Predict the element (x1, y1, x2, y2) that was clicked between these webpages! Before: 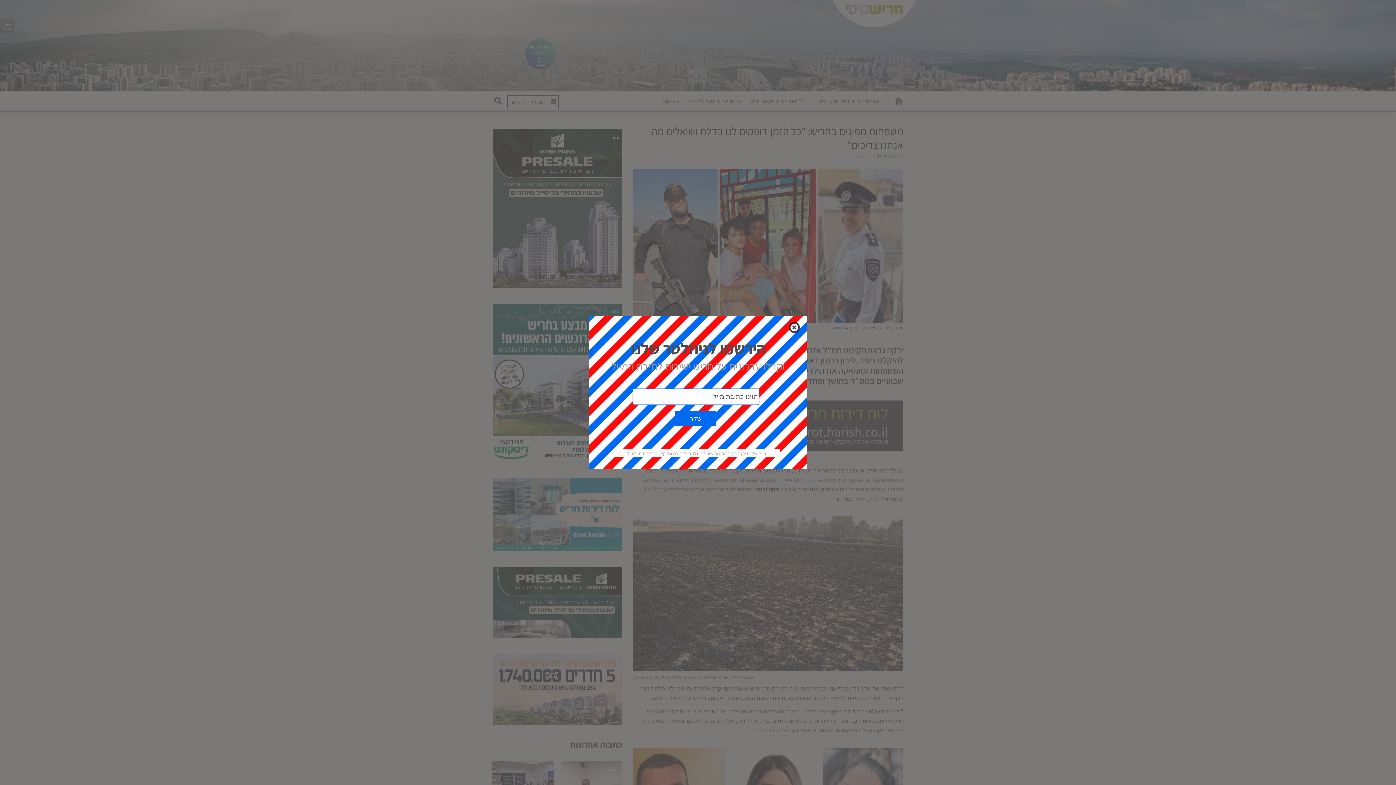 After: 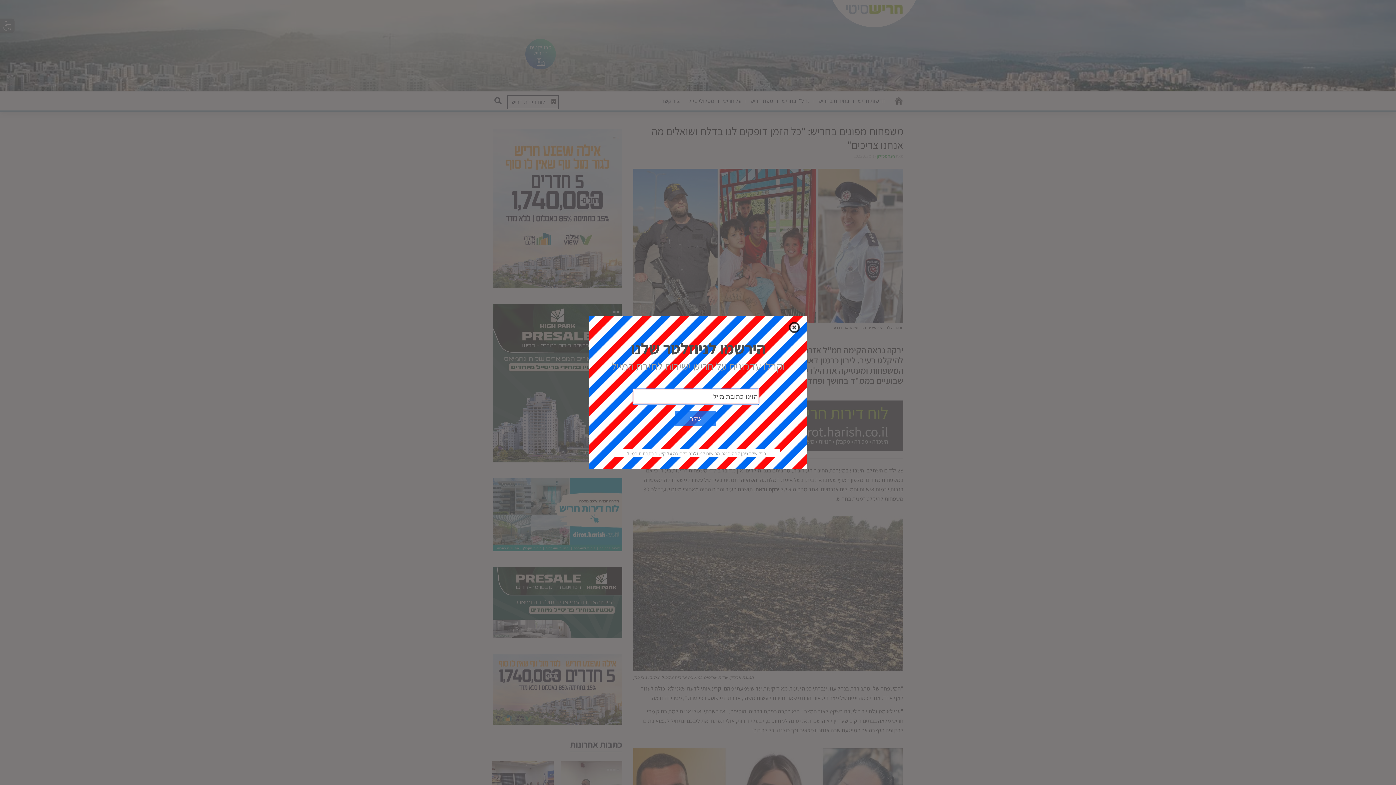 Action: label: שלח bbox: (674, 410, 716, 426)